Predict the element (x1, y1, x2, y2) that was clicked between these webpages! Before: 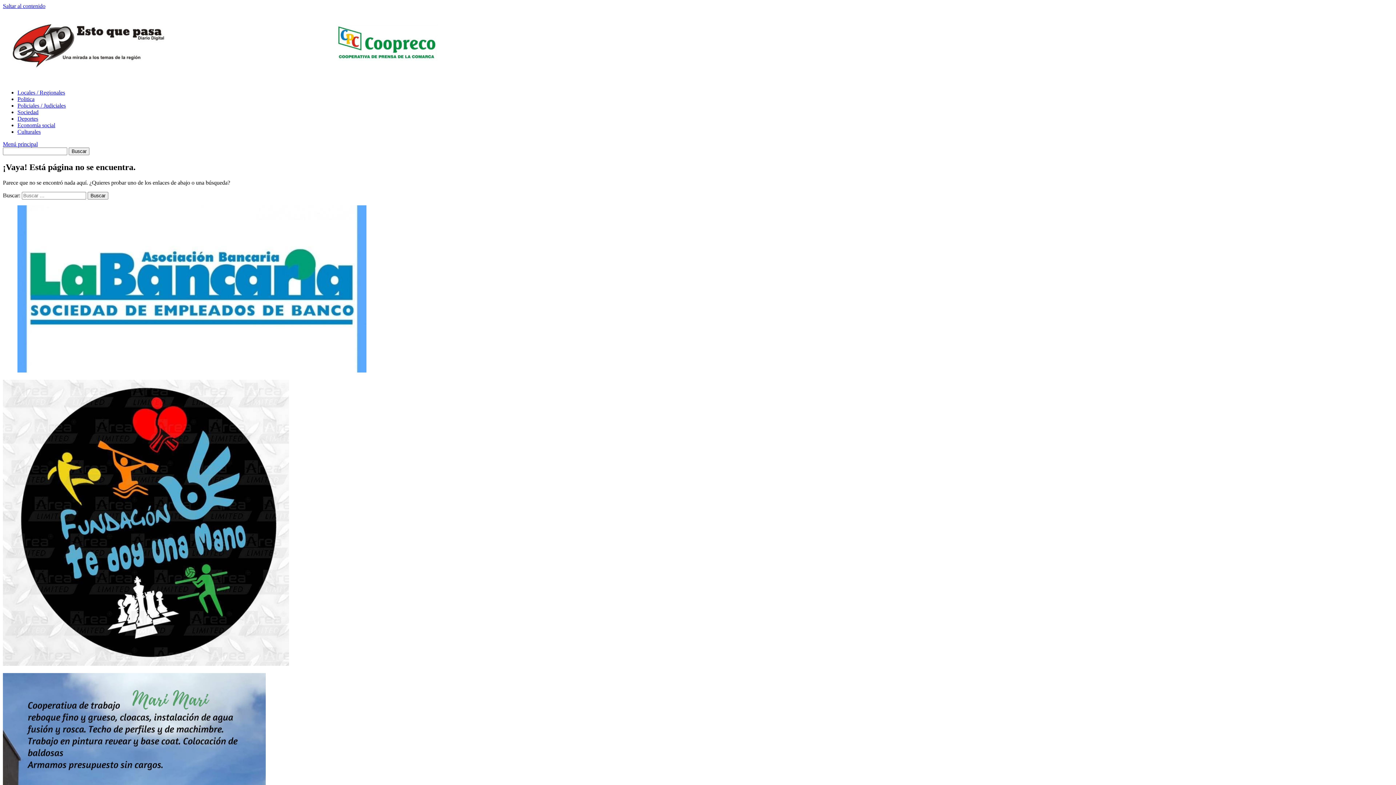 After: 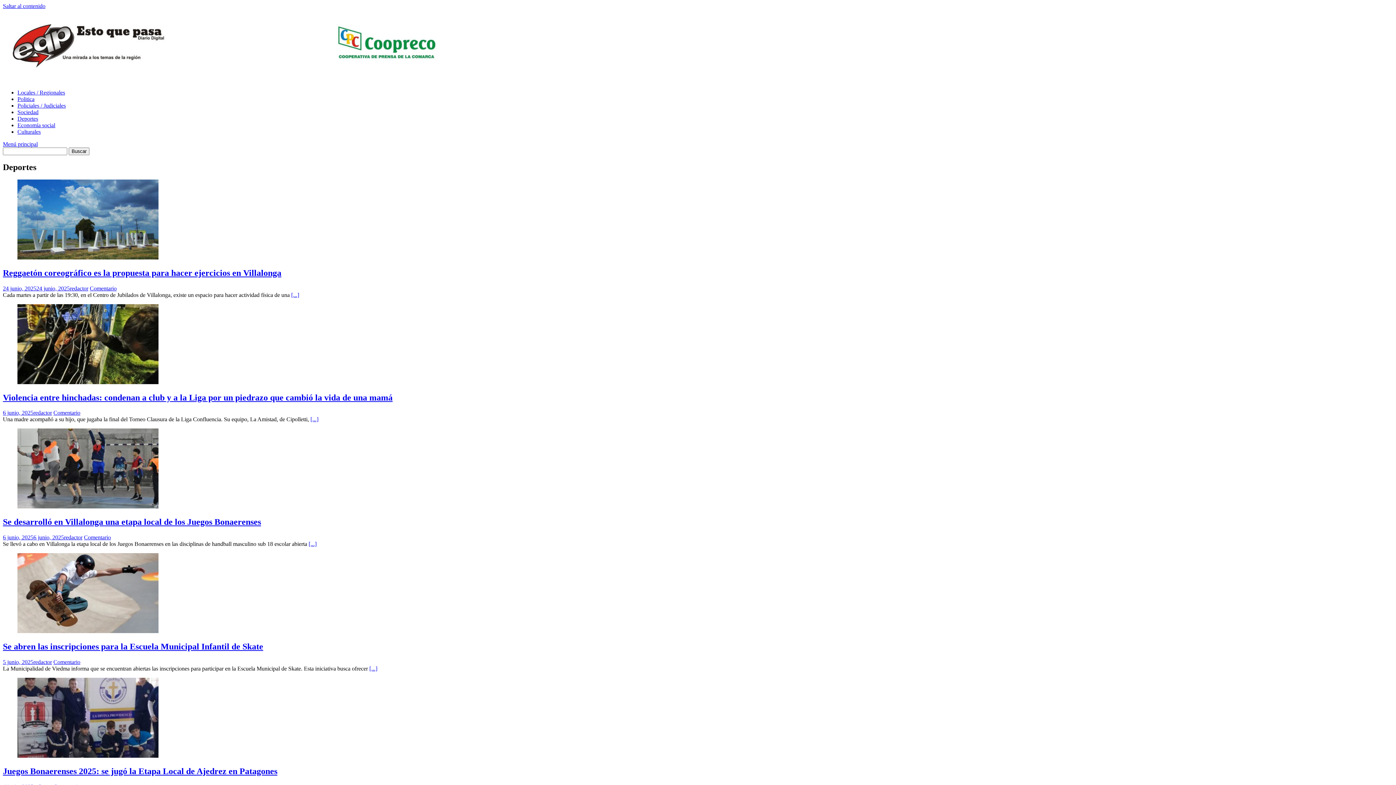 Action: bbox: (17, 115, 38, 121) label: Deportes